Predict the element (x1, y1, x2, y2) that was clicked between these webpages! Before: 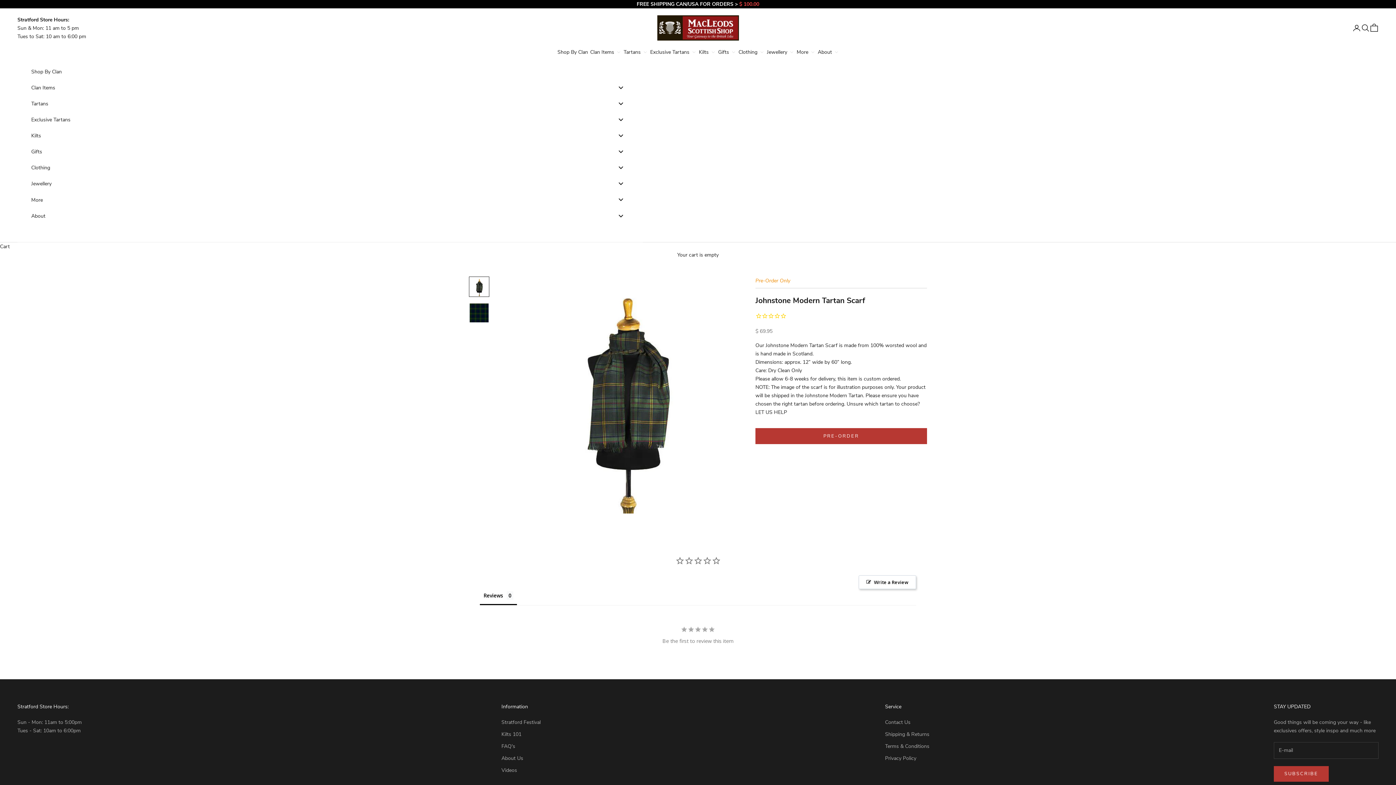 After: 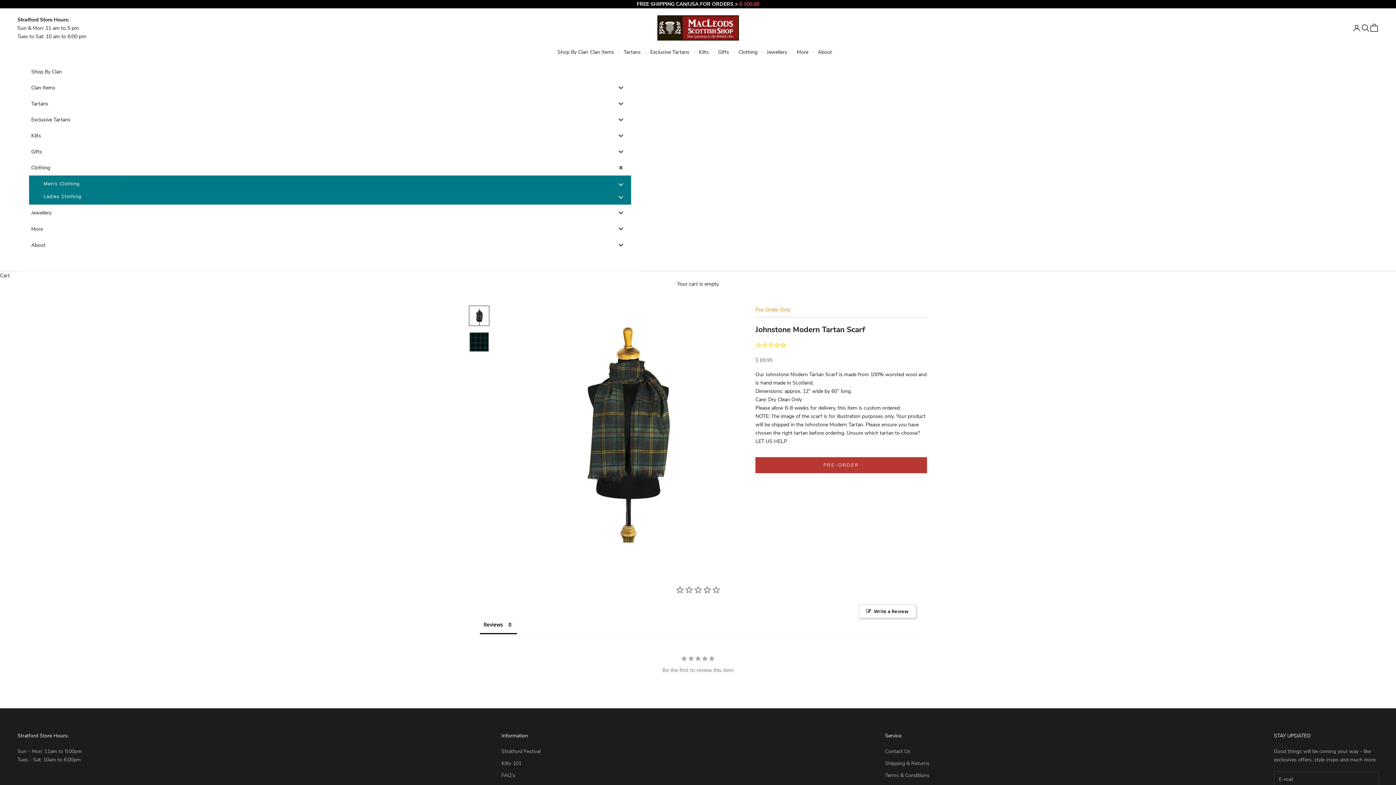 Action: bbox: (29, 159, 631, 175) label: Clothing